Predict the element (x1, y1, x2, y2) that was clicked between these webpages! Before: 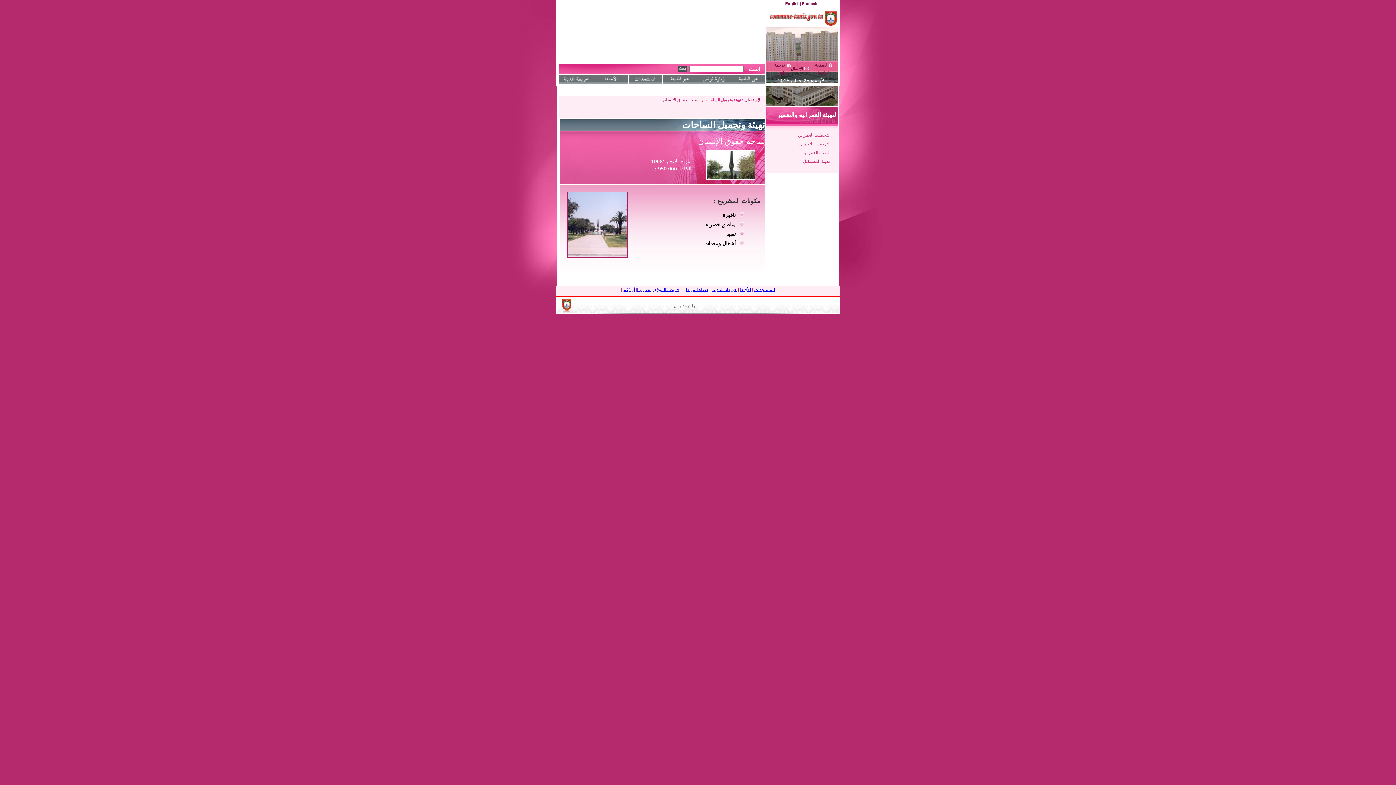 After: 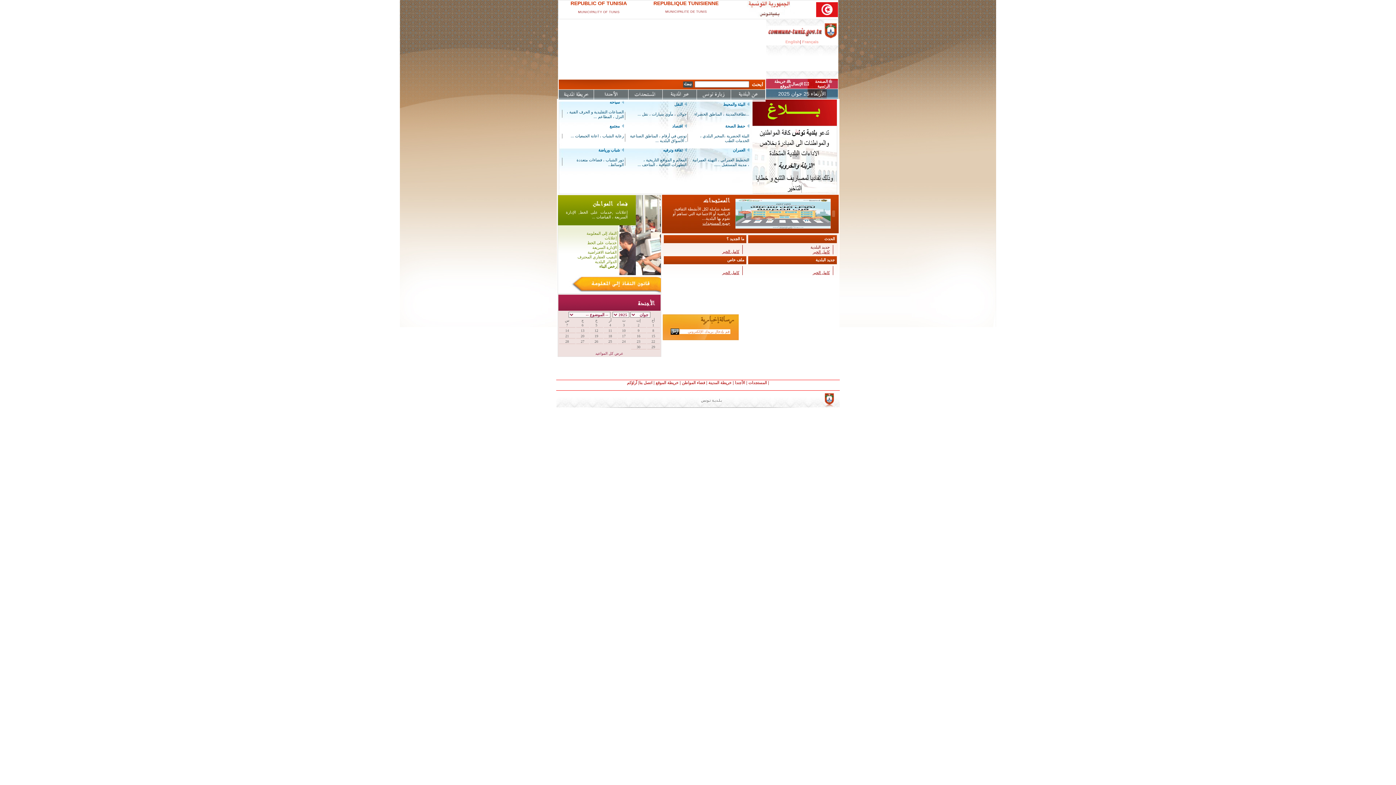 Action: bbox: (769, 20, 824, 25)